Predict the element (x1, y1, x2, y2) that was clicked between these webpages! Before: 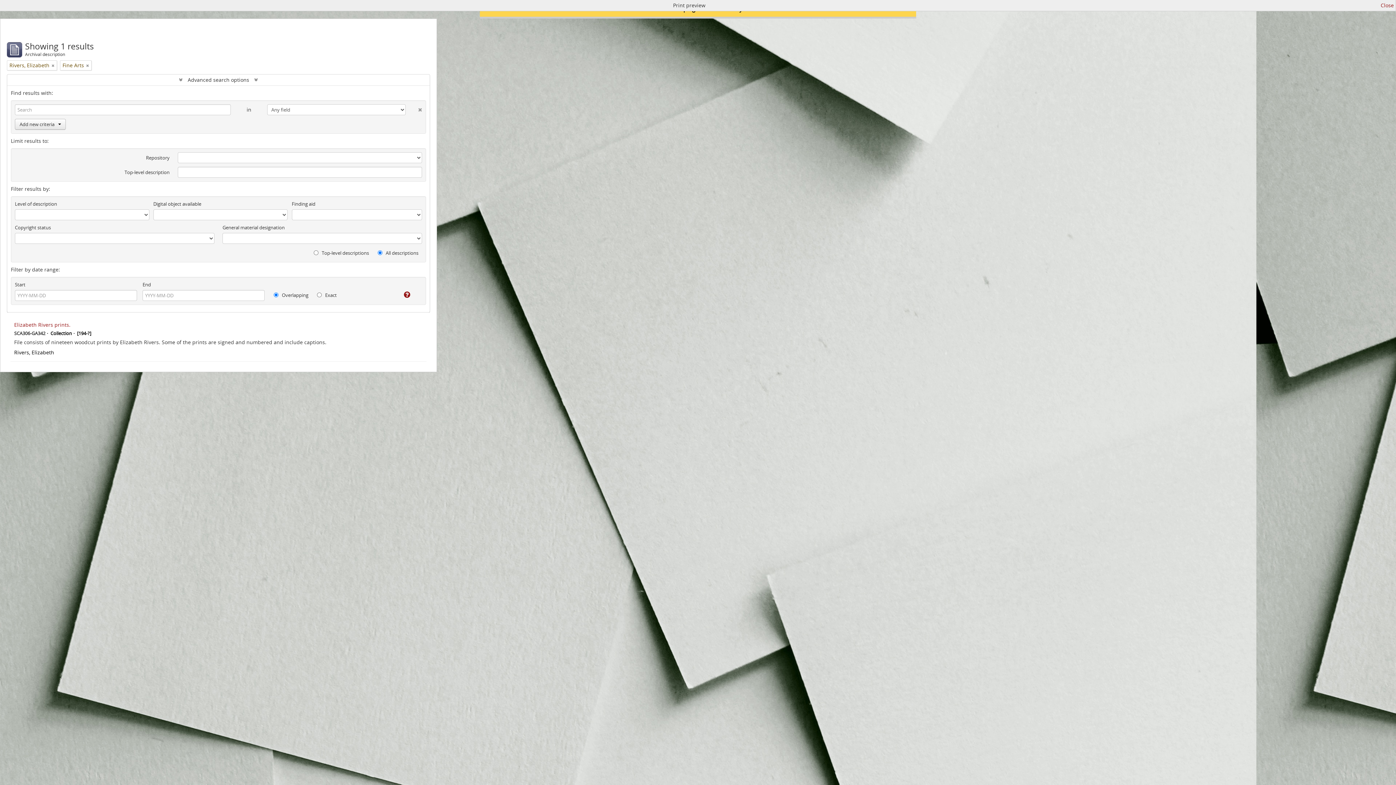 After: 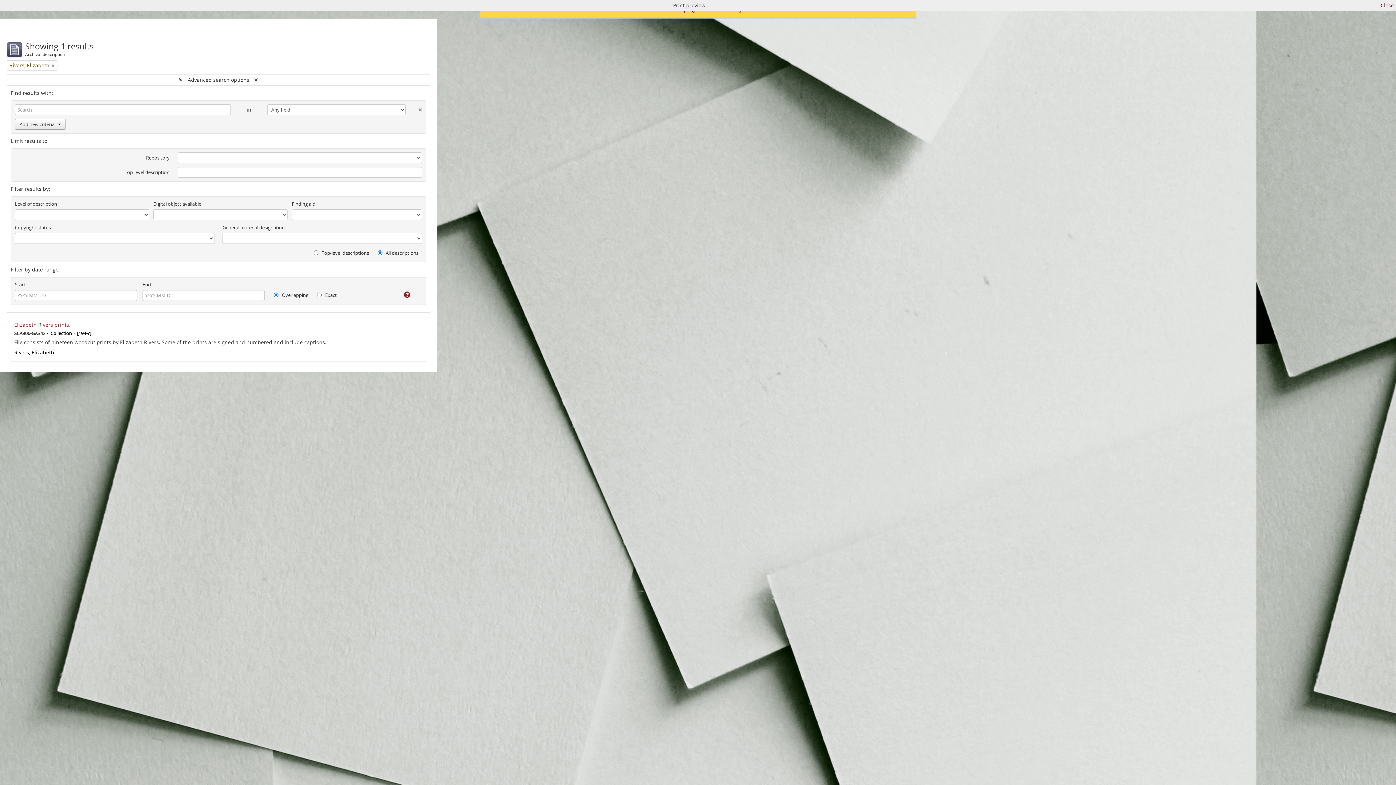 Action: bbox: (86, 61, 89, 69) label: Remove filter